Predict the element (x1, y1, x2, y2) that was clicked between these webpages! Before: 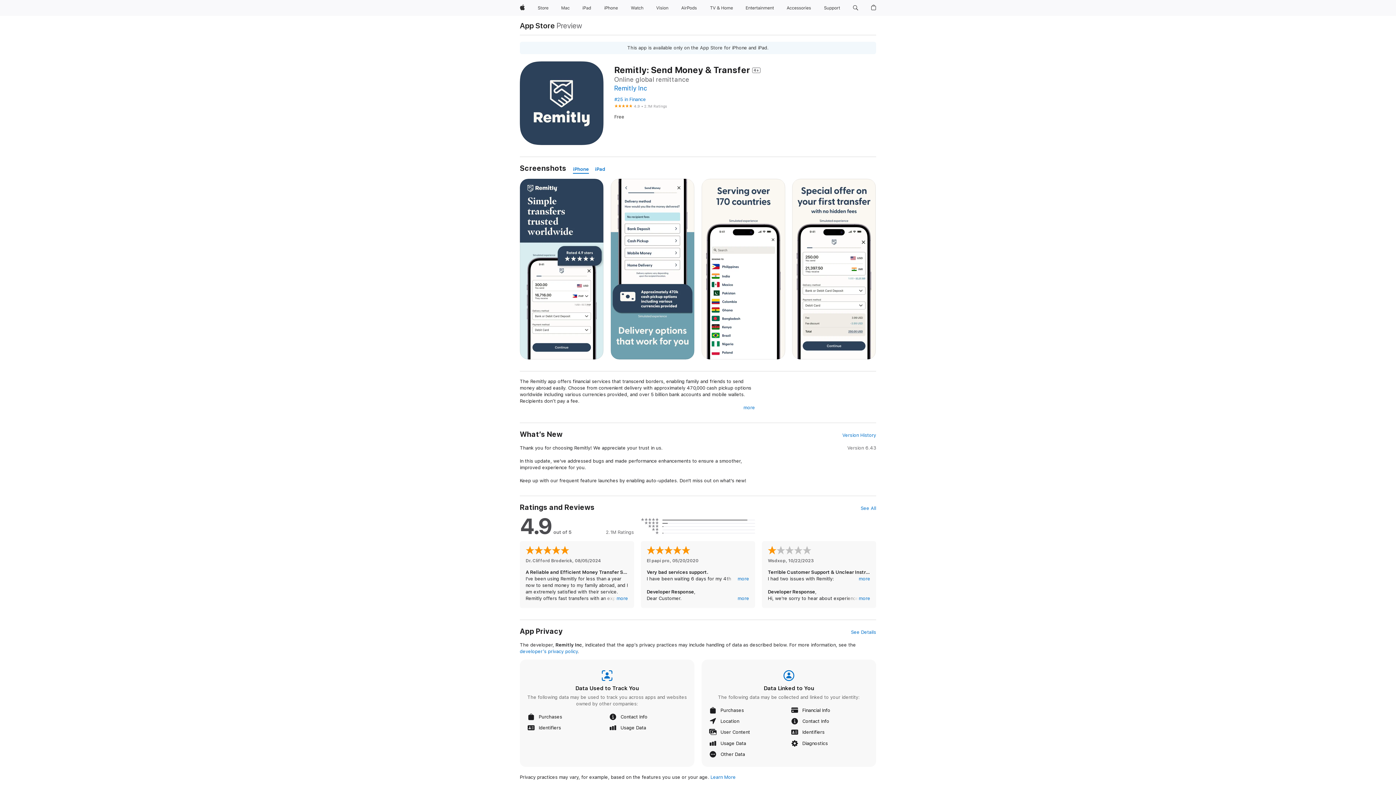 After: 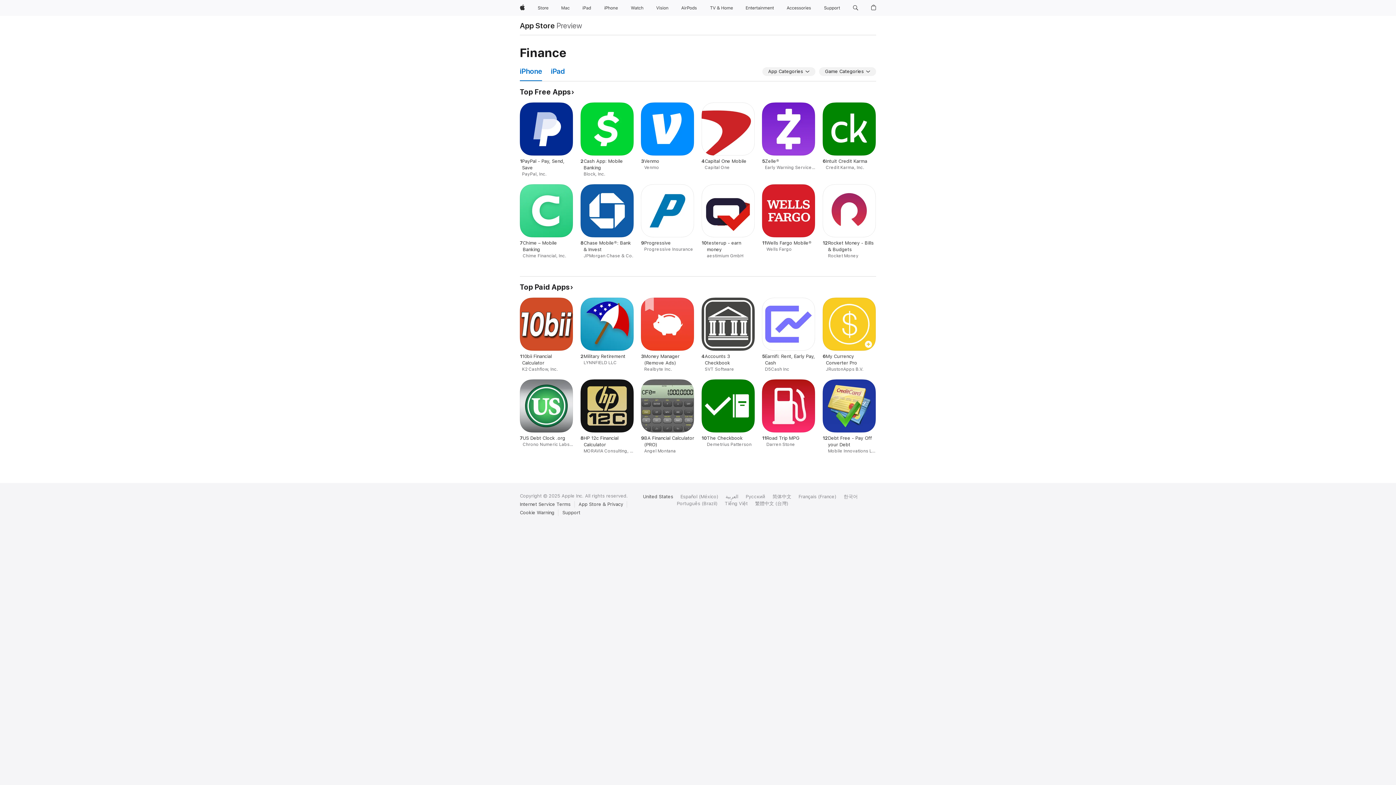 Action: bbox: (614, 96, 646, 102) label: #25 in Finance